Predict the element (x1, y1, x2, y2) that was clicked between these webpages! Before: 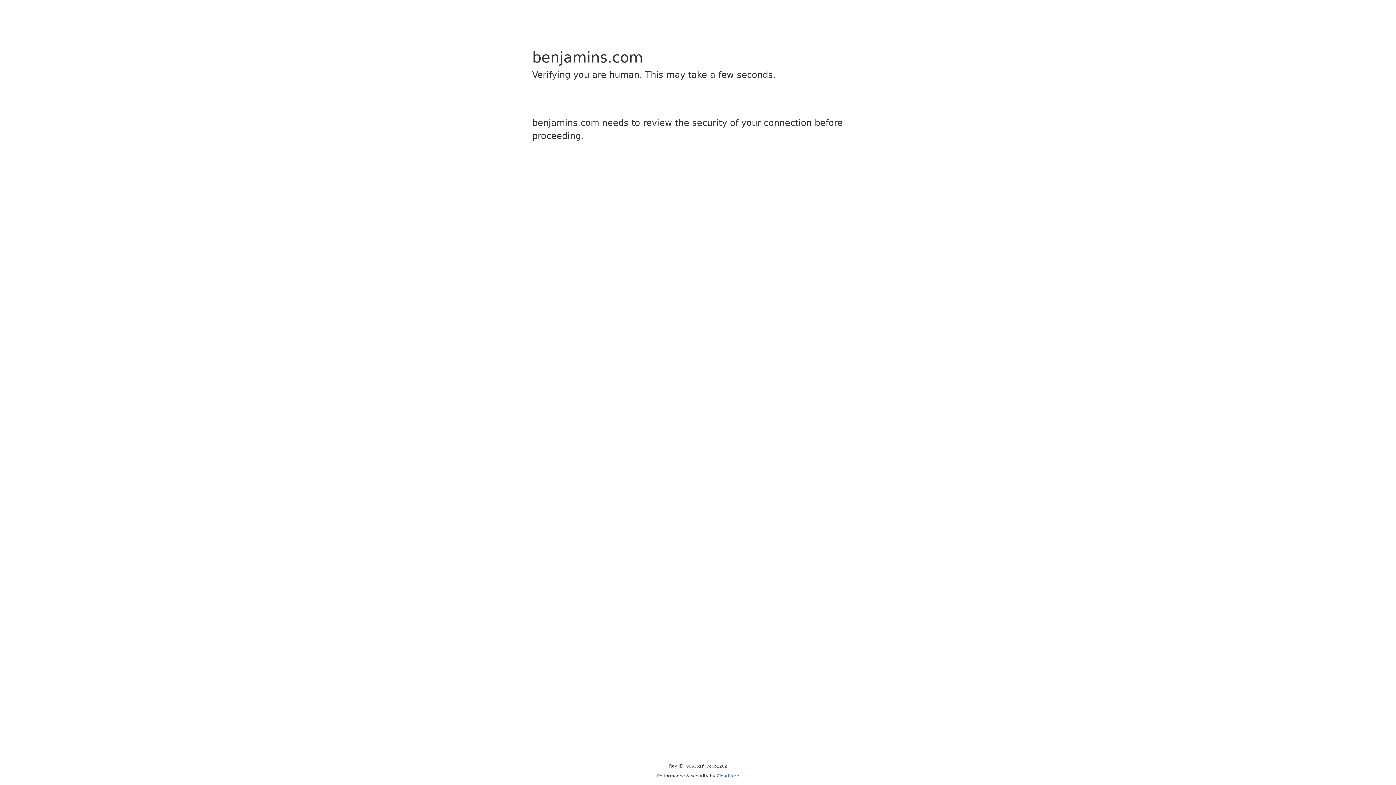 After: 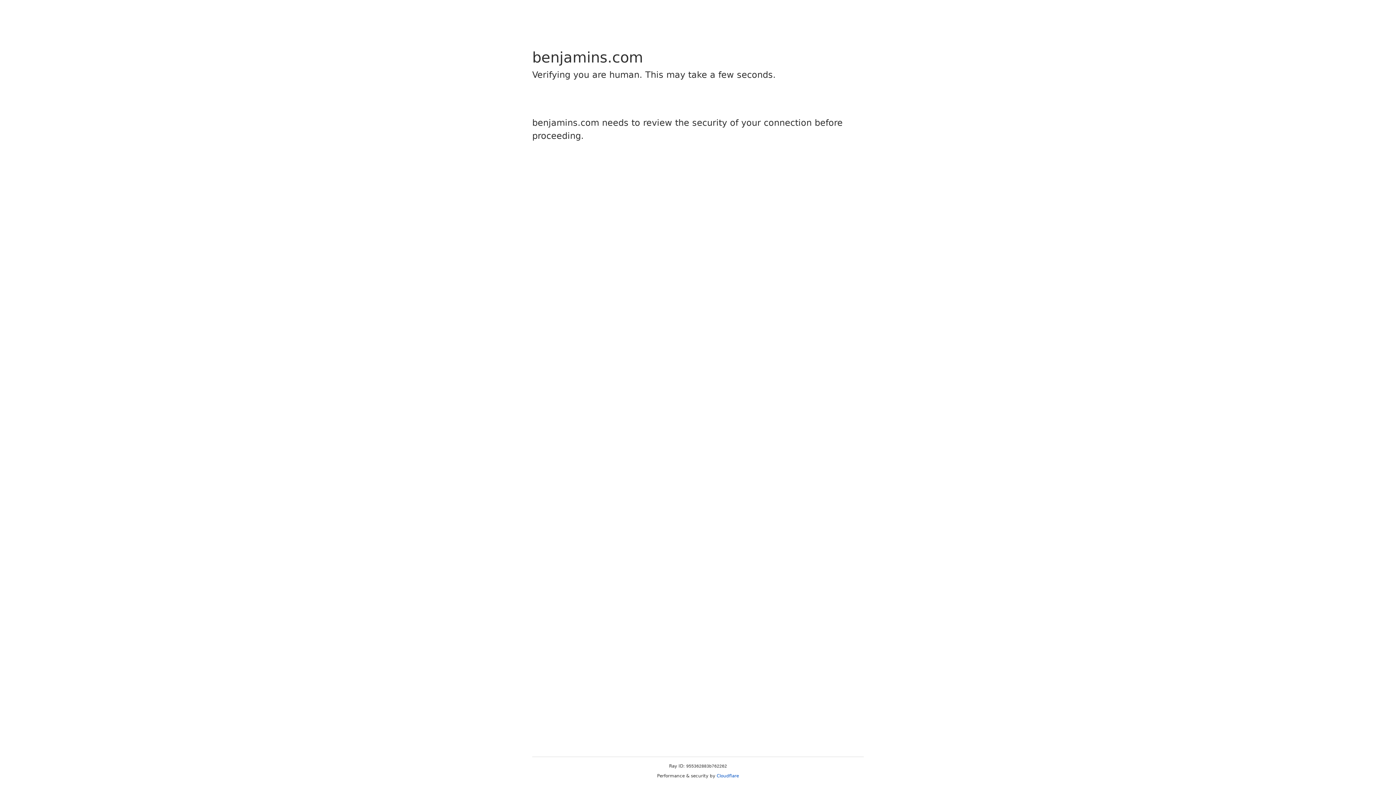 Action: bbox: (716, 773, 739, 778) label: Cloudflare